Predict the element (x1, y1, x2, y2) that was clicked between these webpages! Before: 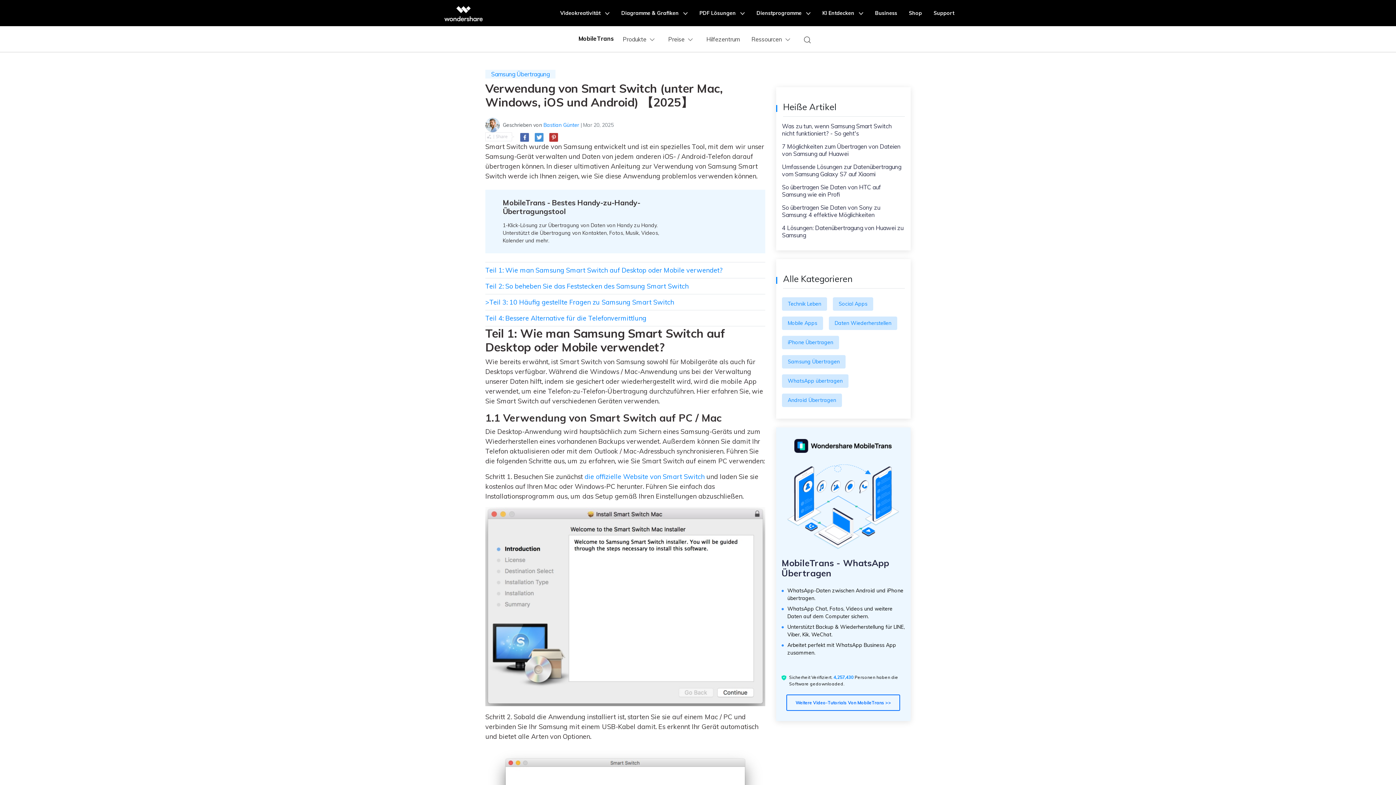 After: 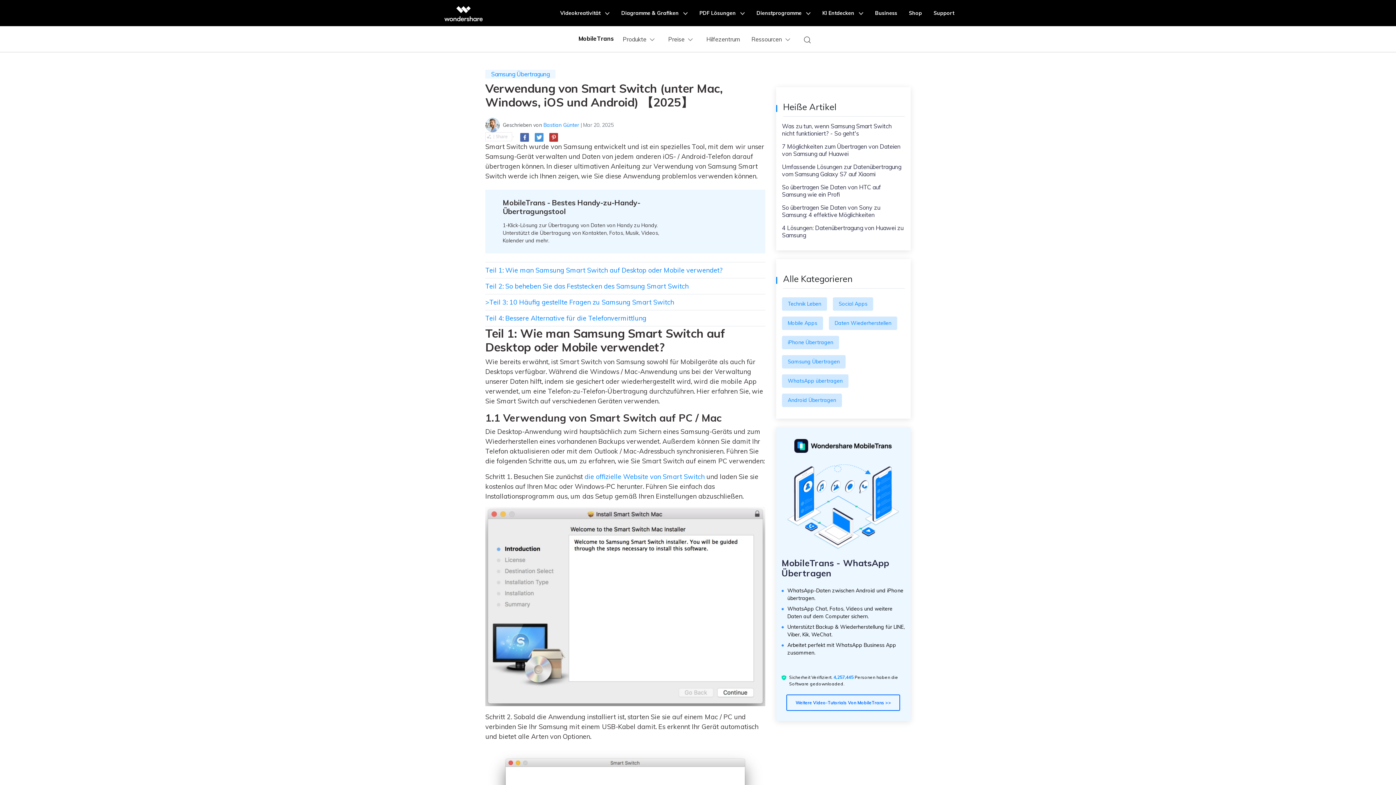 Action: bbox: (549, 132, 561, 141)